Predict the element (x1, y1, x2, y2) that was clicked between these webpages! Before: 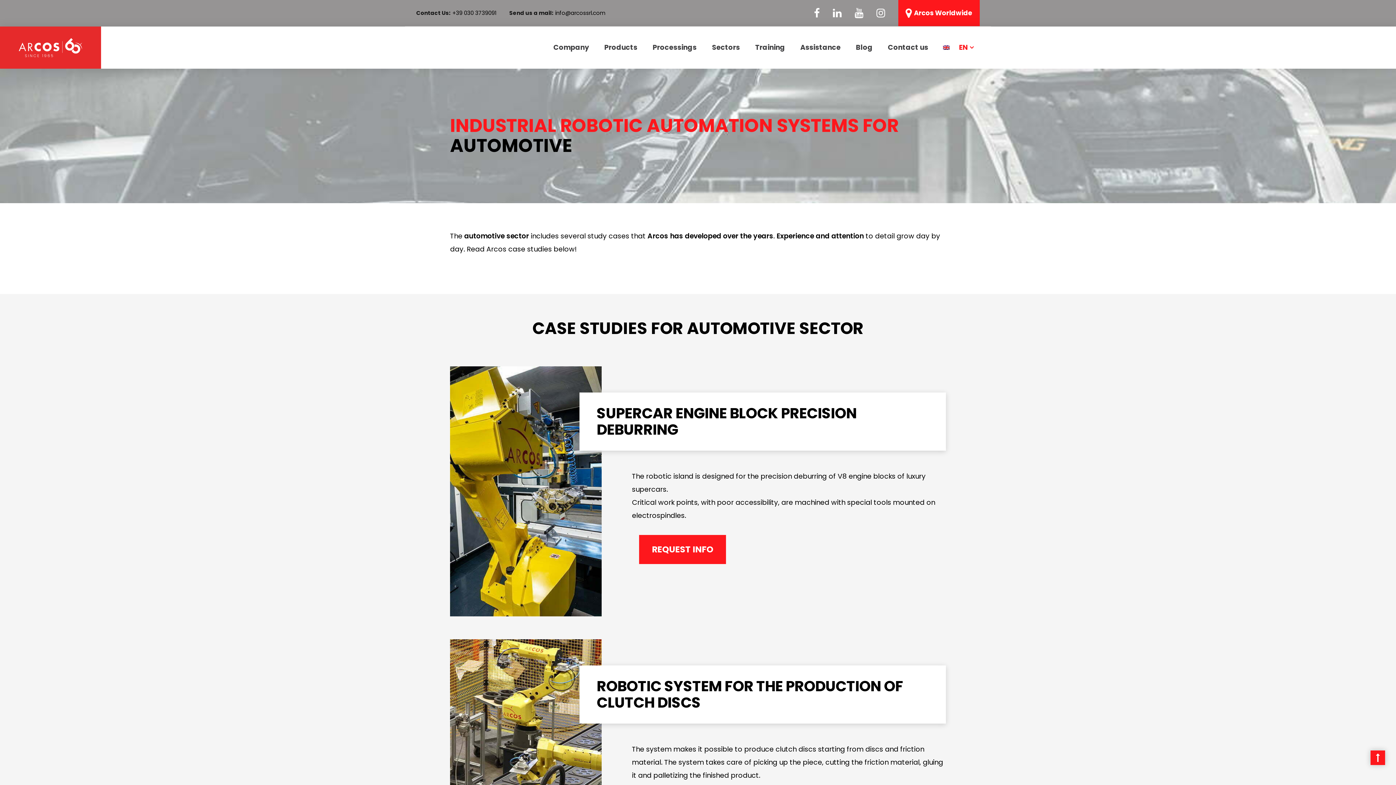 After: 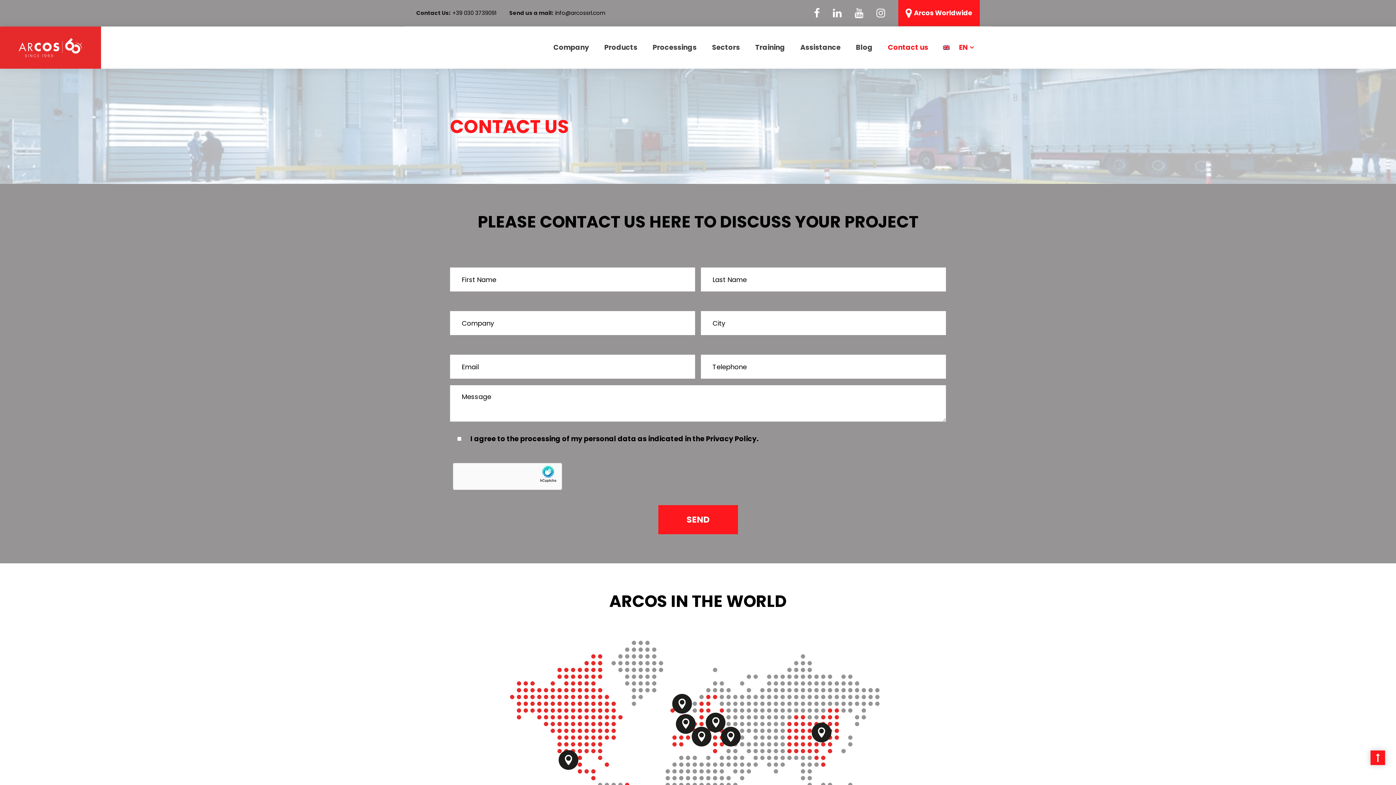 Action: bbox: (880, 26, 936, 68) label: Contact us